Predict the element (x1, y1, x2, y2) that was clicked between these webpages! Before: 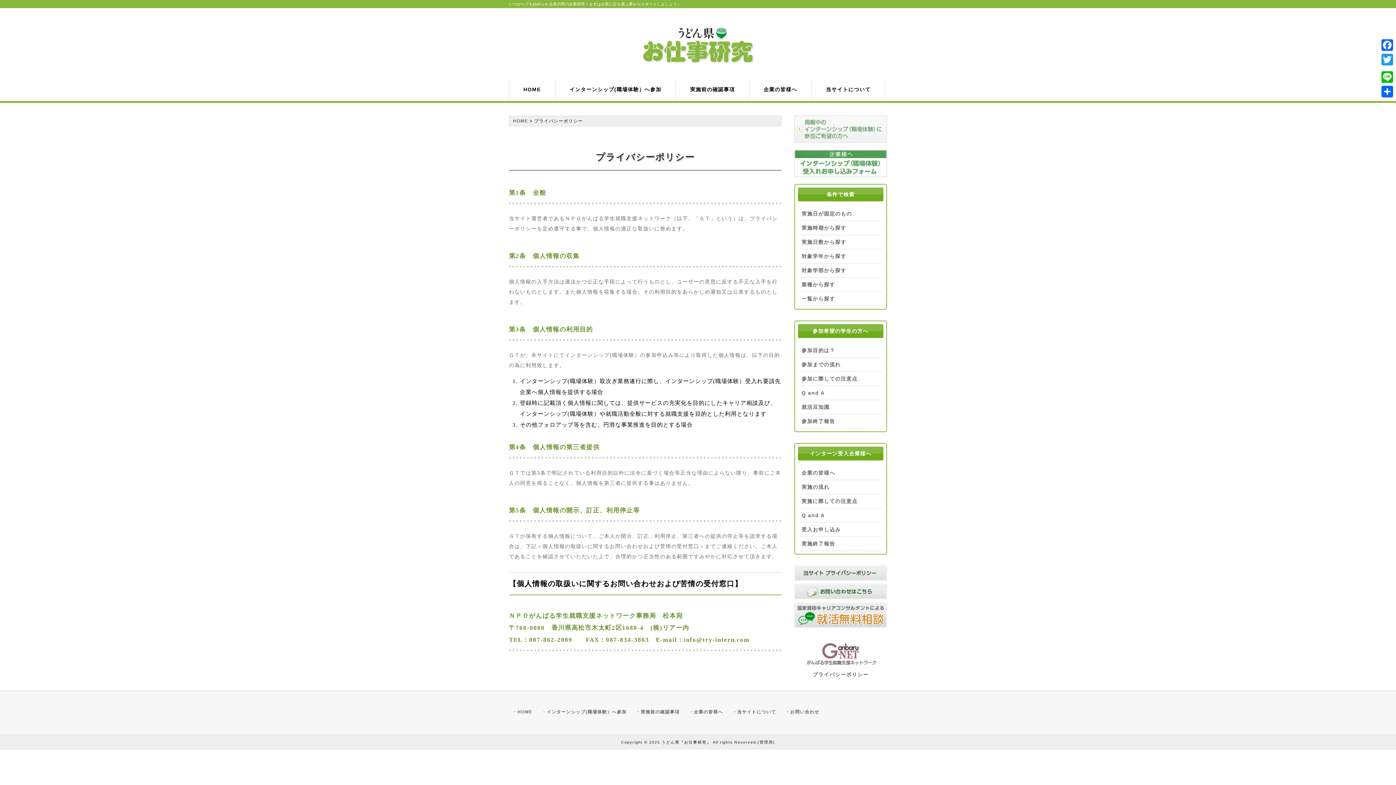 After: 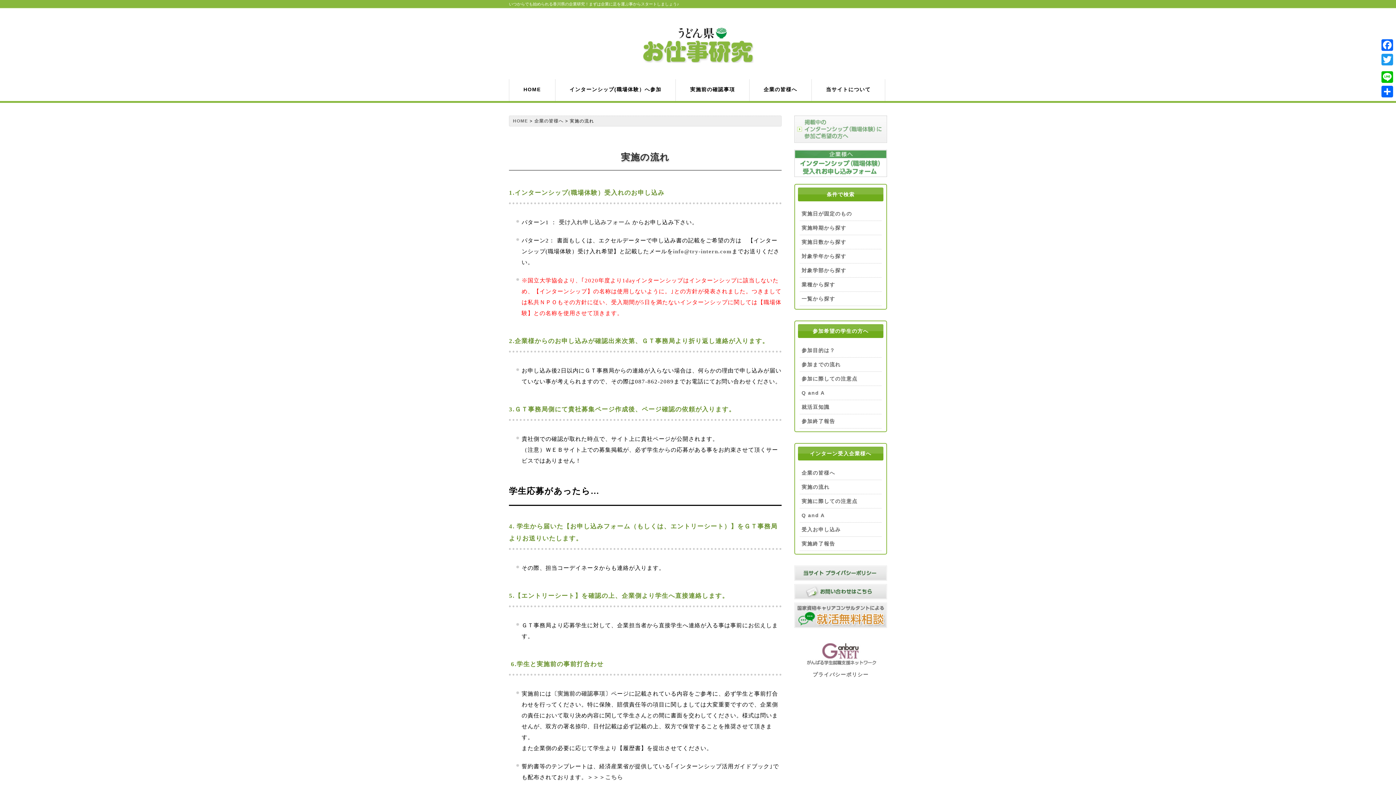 Action: bbox: (800, 480, 881, 494) label: 実施の流れ